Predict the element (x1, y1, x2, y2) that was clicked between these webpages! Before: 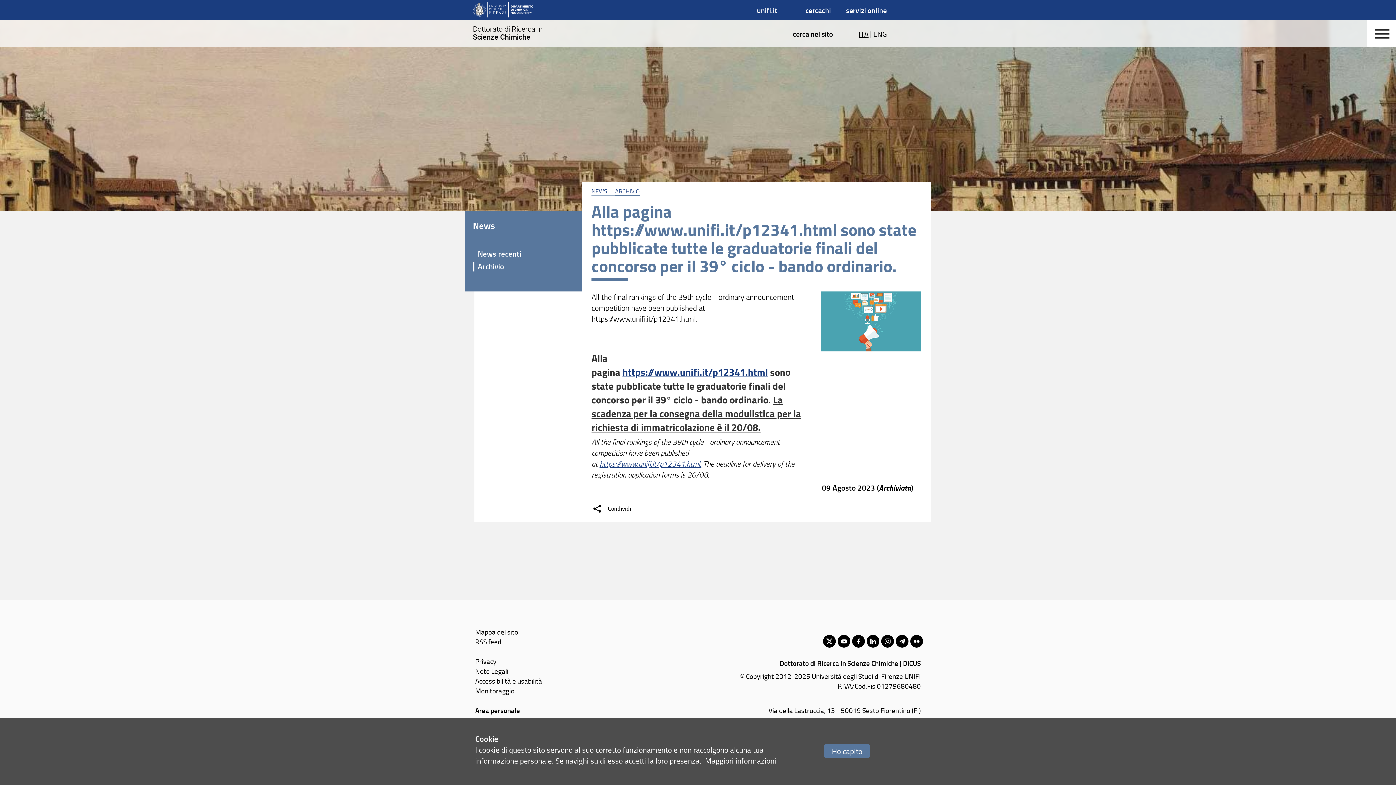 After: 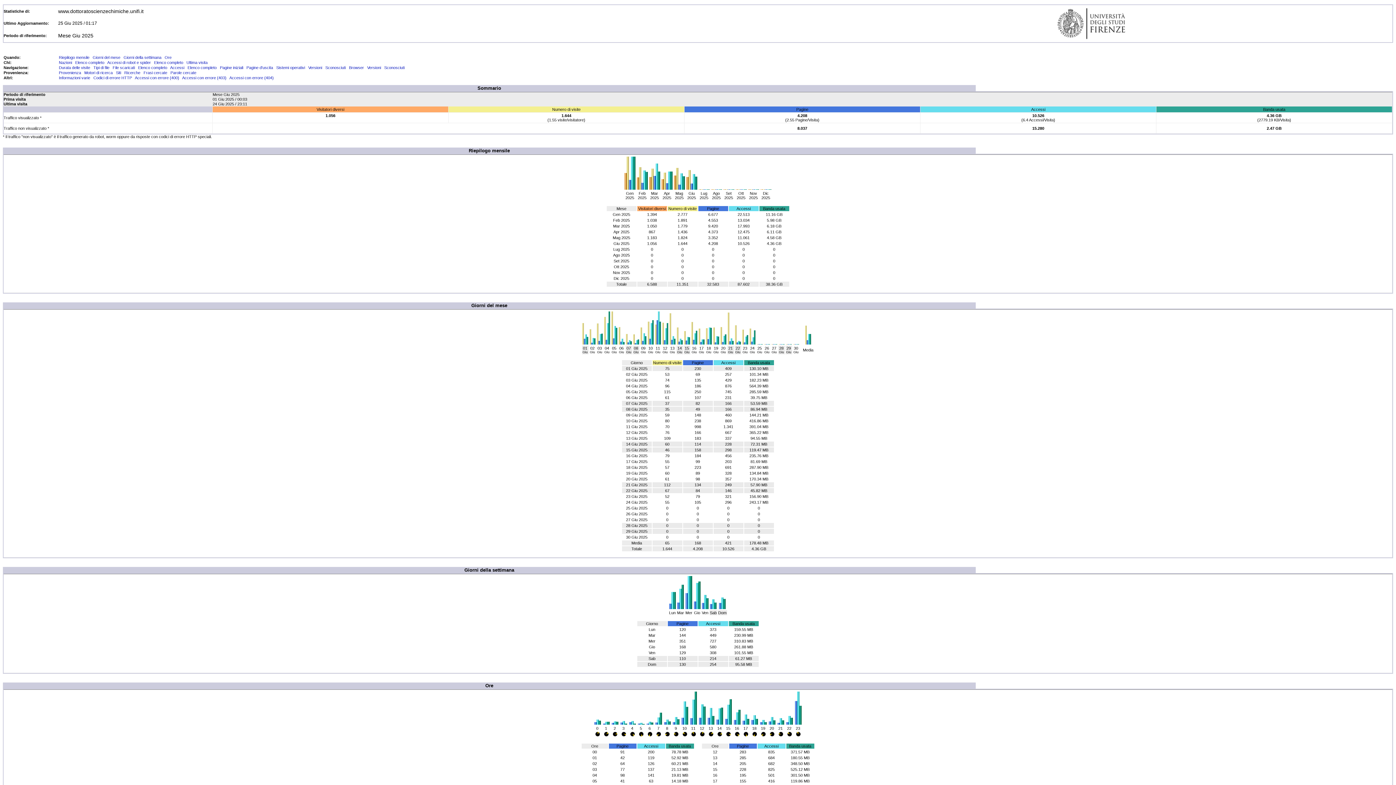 Action: label: Monitoraggio bbox: (475, 686, 514, 695)